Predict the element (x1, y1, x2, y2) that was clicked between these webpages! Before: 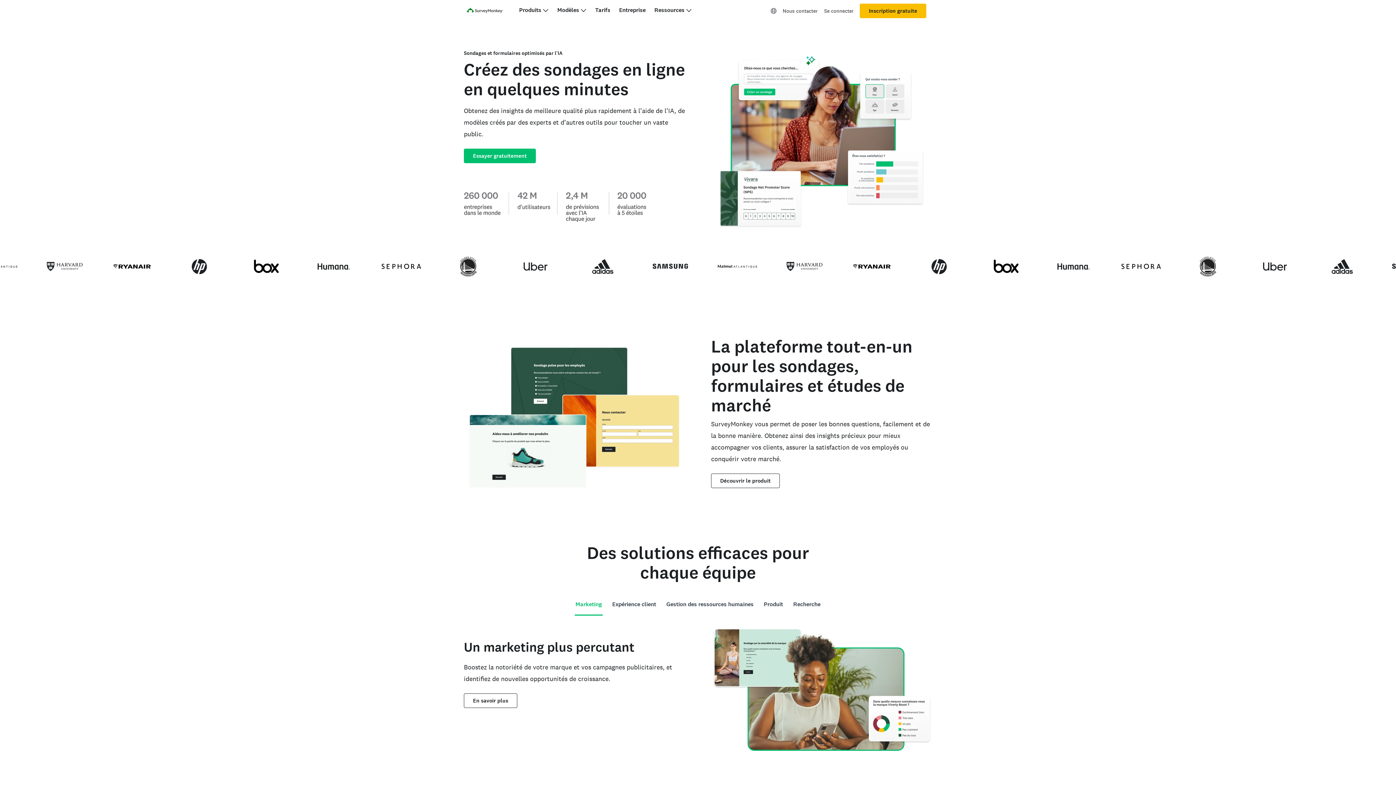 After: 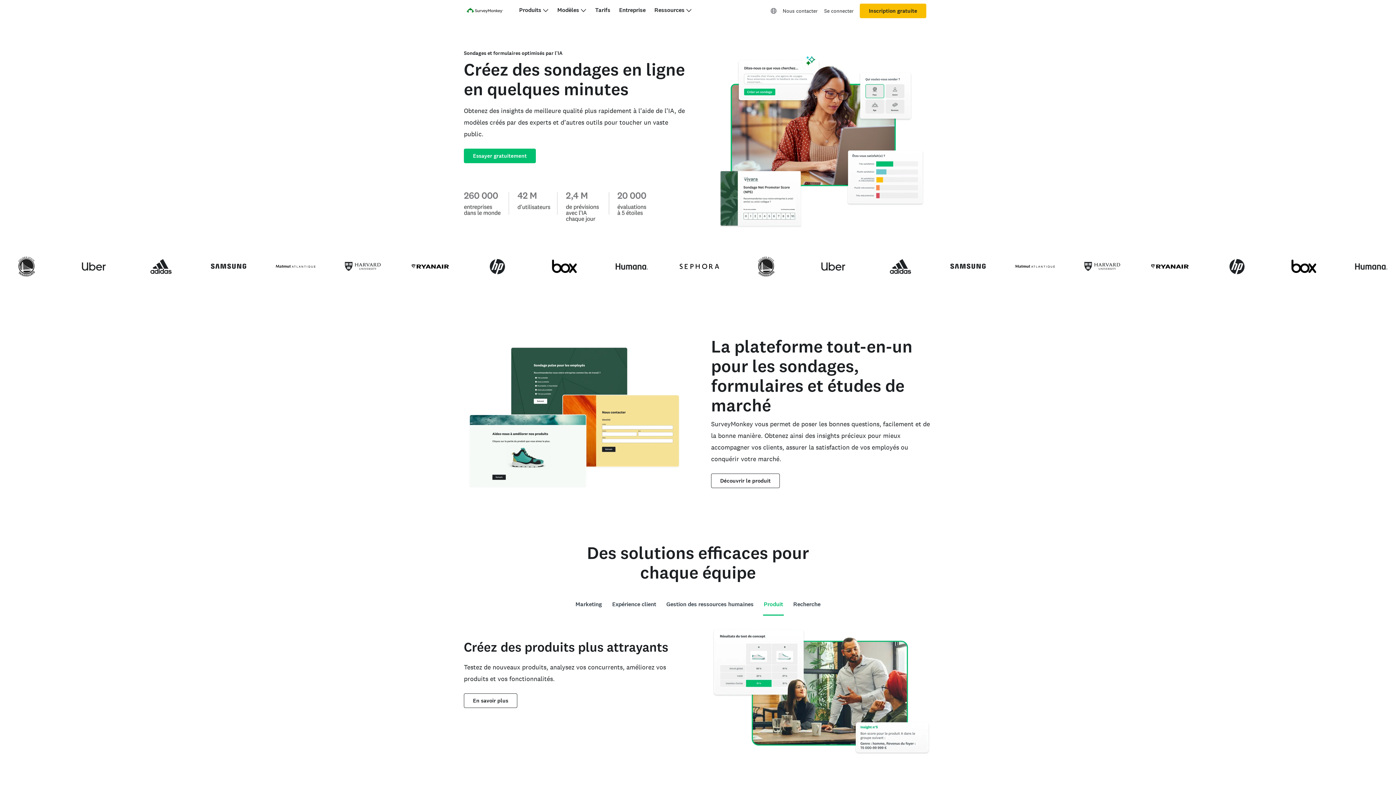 Action: label: Produit bbox: (763, 594, 784, 614)